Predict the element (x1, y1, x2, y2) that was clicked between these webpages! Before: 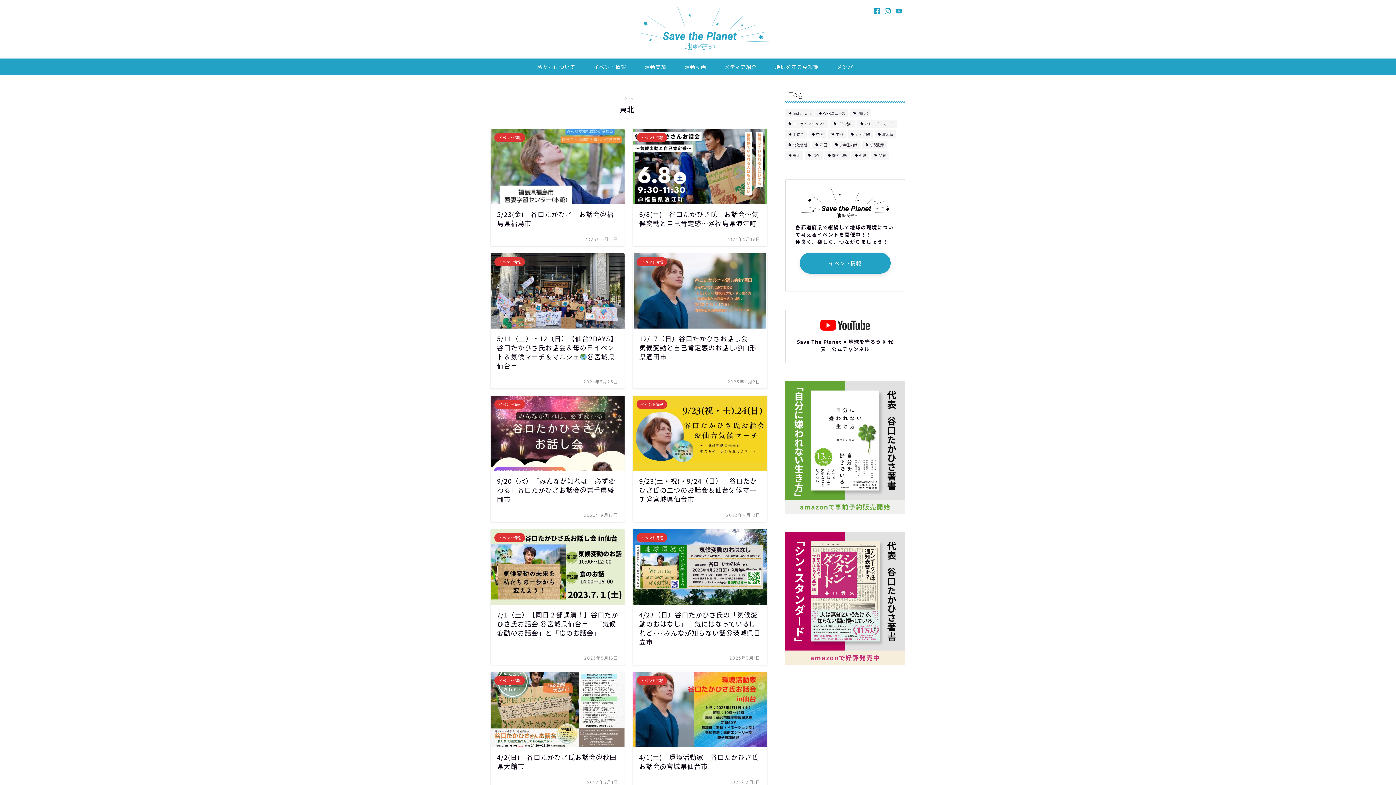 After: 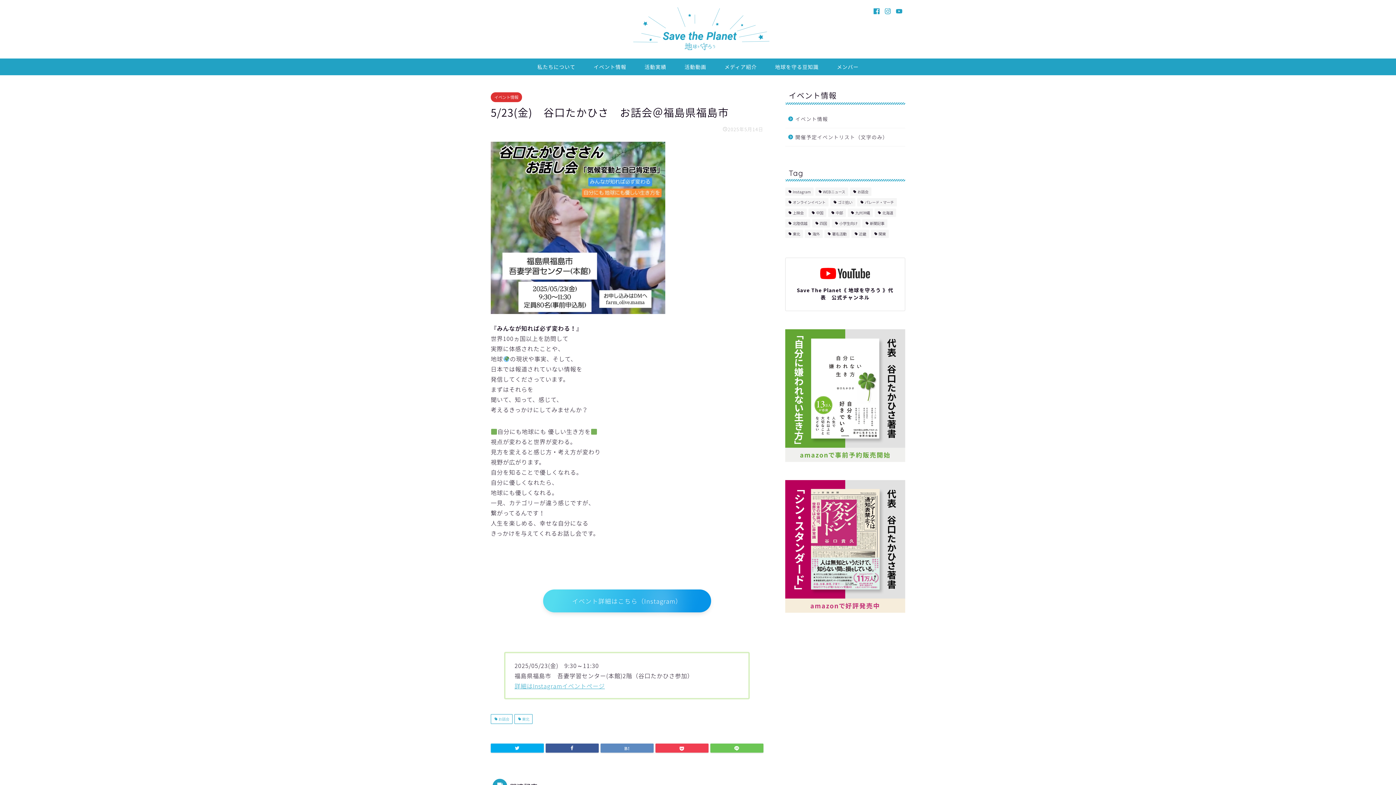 Action: label: イベント情報
5/23(金)　谷口たかひさ　お話会＠福島県福島市
2025年5月14日 bbox: (490, 128, 624, 246)